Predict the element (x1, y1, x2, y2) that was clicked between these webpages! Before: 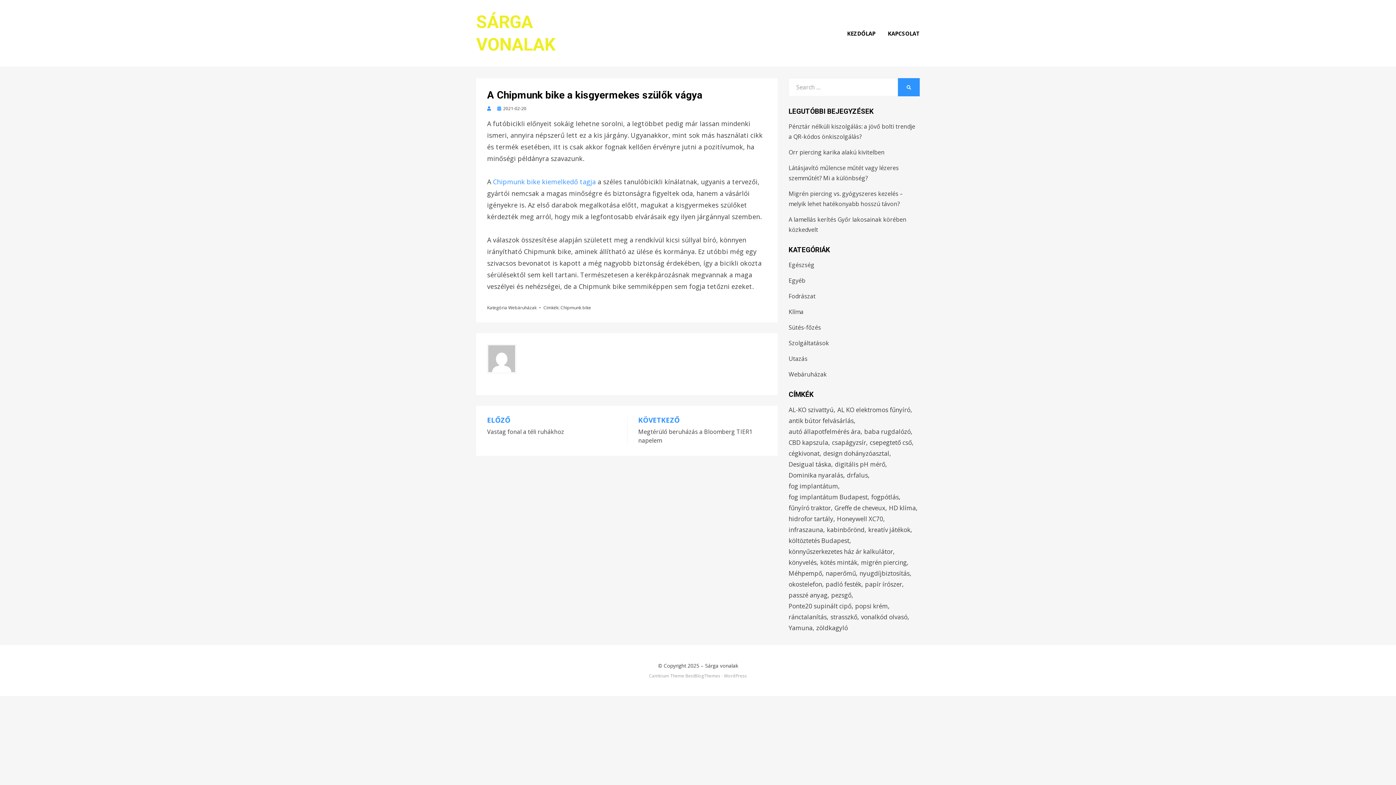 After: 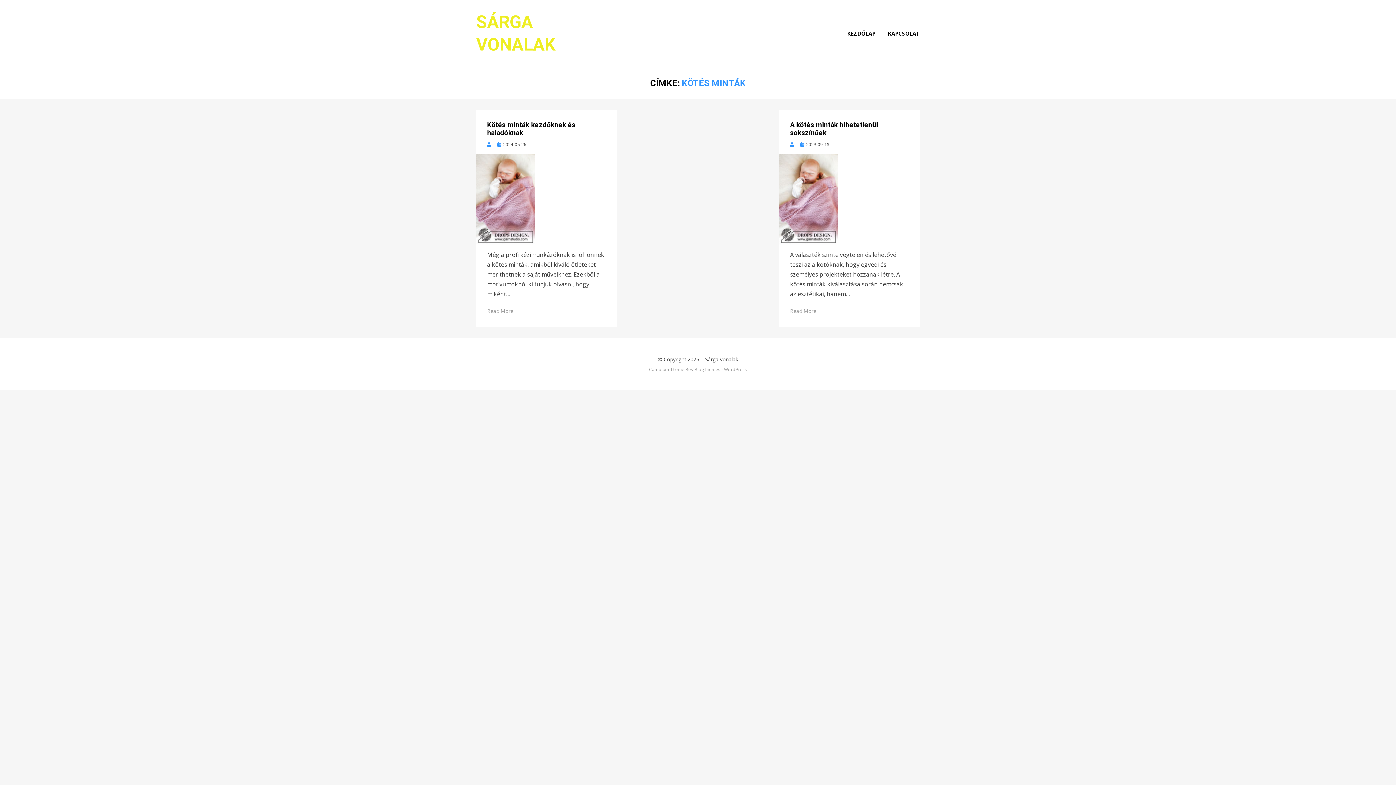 Action: label: kötés minták (2 elem) bbox: (820, 557, 861, 568)